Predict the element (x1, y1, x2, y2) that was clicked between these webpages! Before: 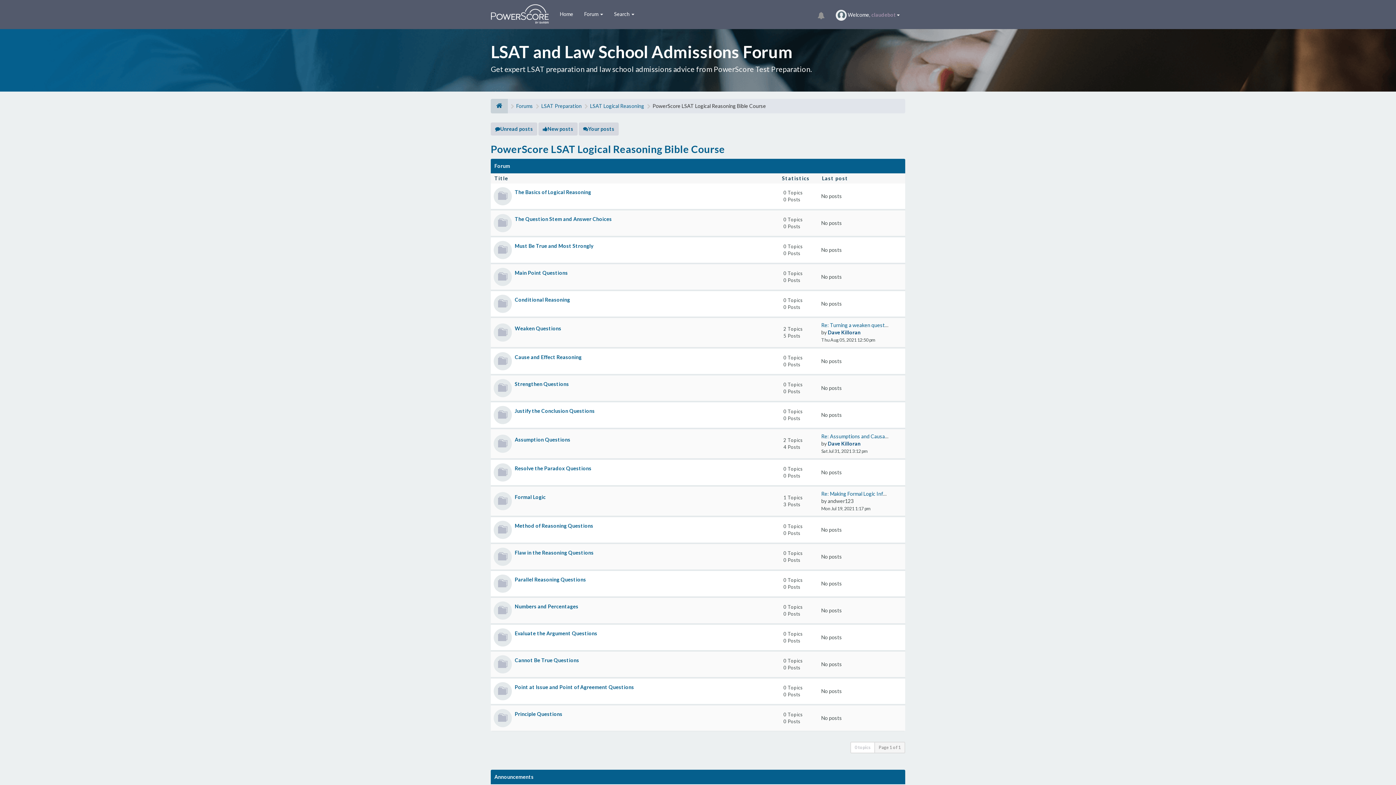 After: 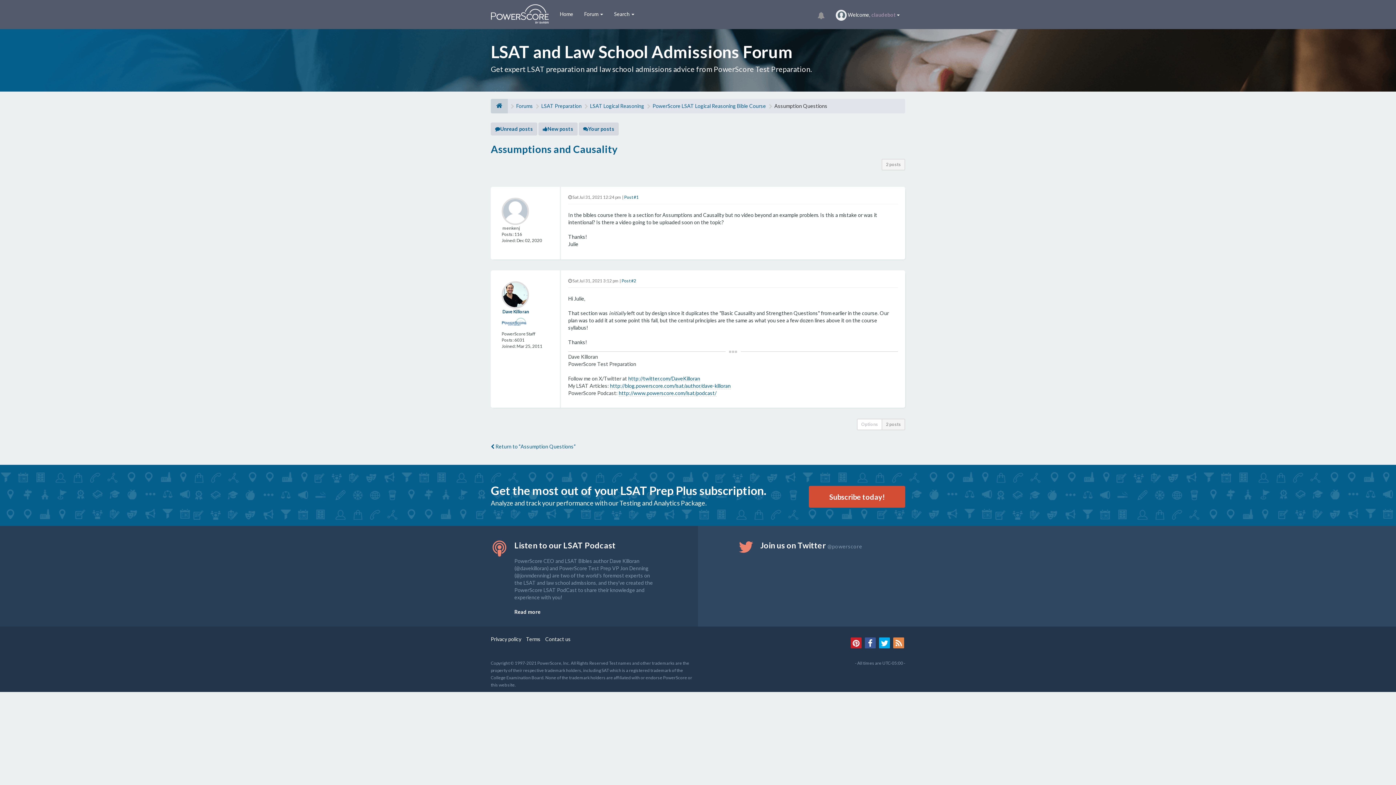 Action: label: Re: Assumptions and Causality bbox: (821, 433, 892, 439)